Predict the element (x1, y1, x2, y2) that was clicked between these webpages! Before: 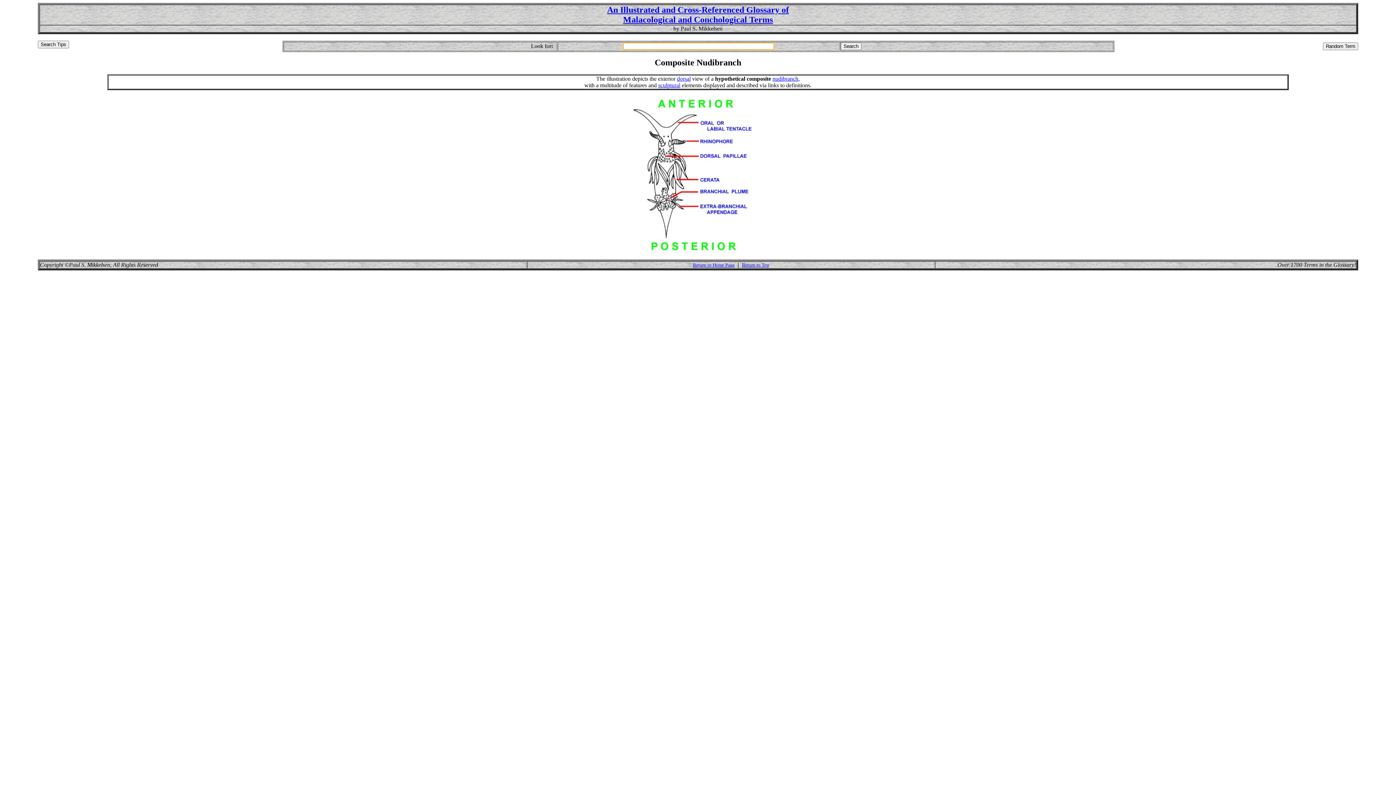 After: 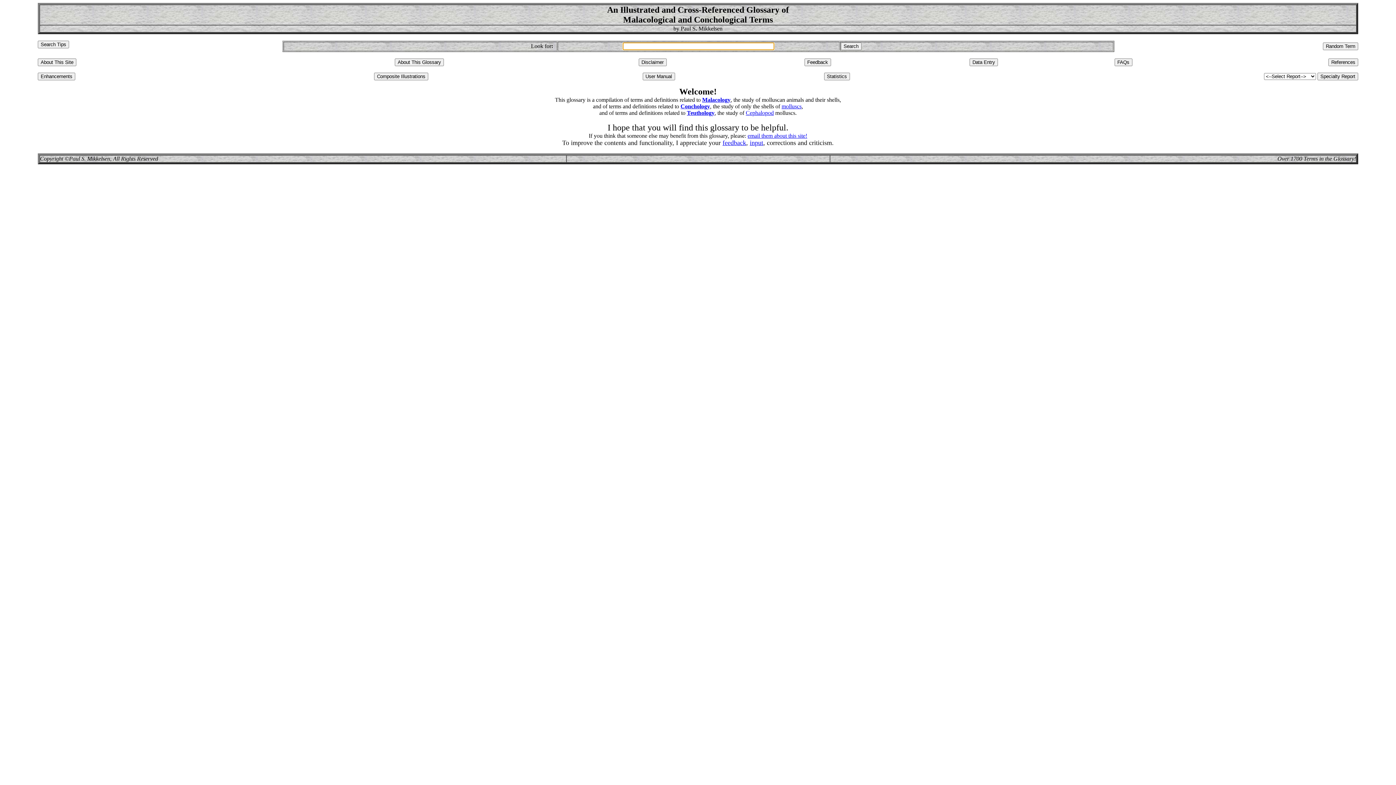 Action: label: Return to Home Page bbox: (693, 261, 734, 268)